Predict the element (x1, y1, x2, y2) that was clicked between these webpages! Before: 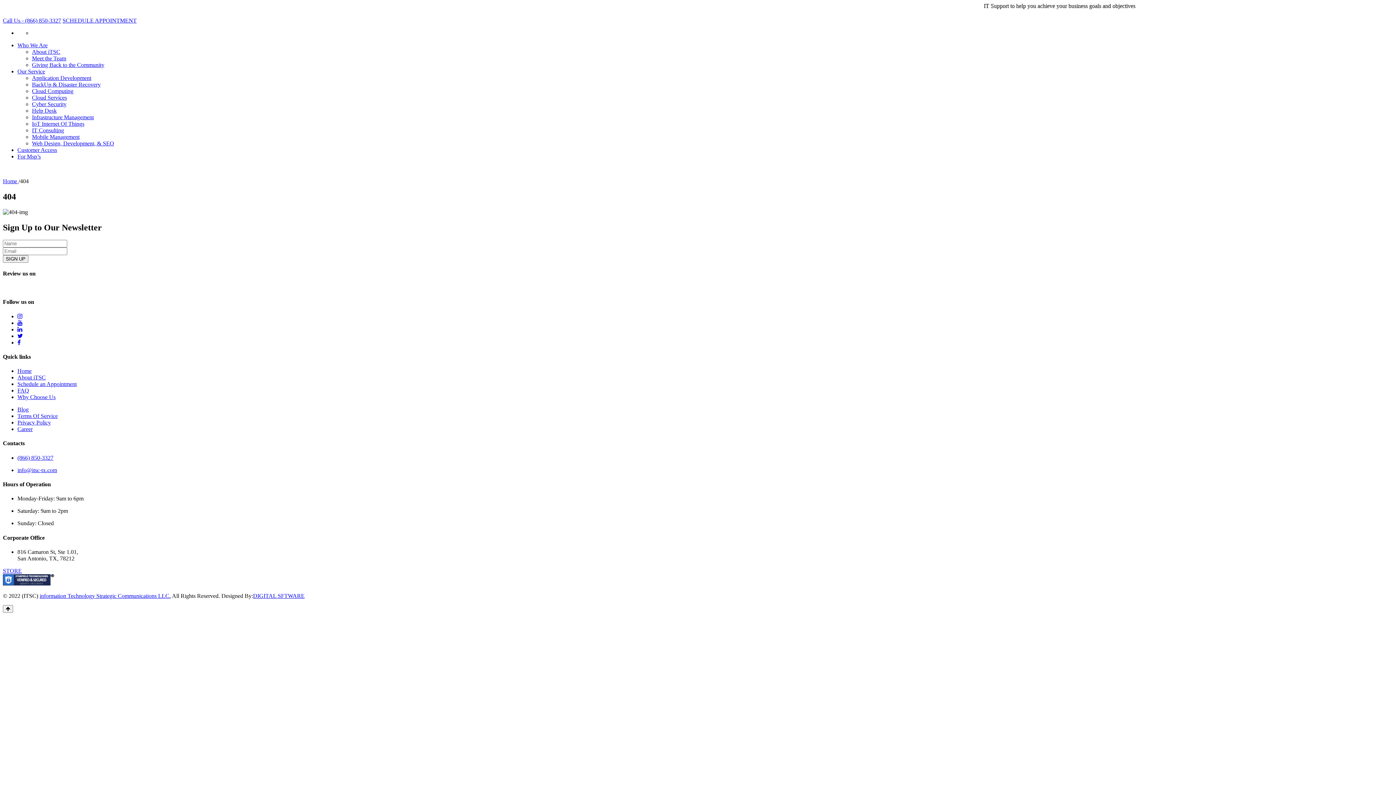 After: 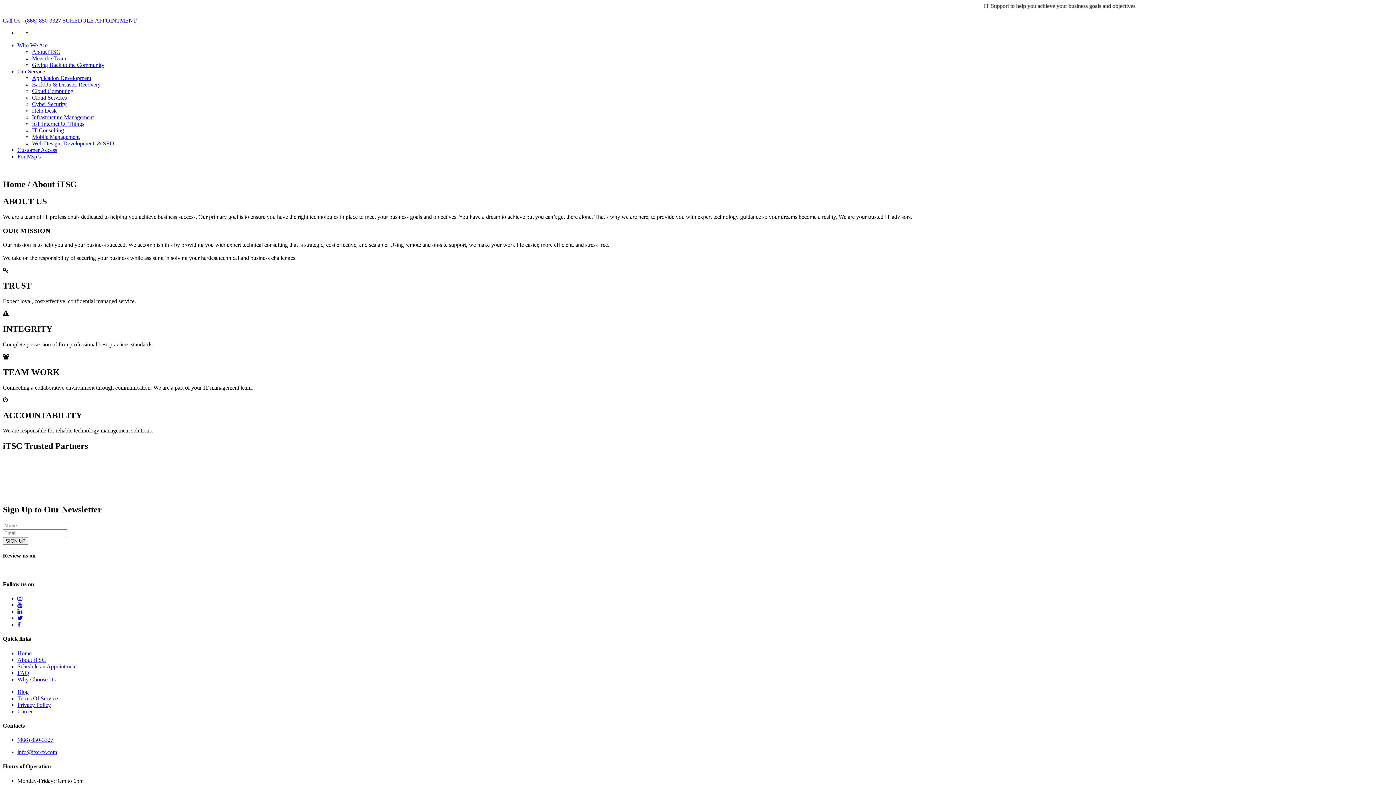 Action: label: About iTSC bbox: (32, 48, 60, 54)